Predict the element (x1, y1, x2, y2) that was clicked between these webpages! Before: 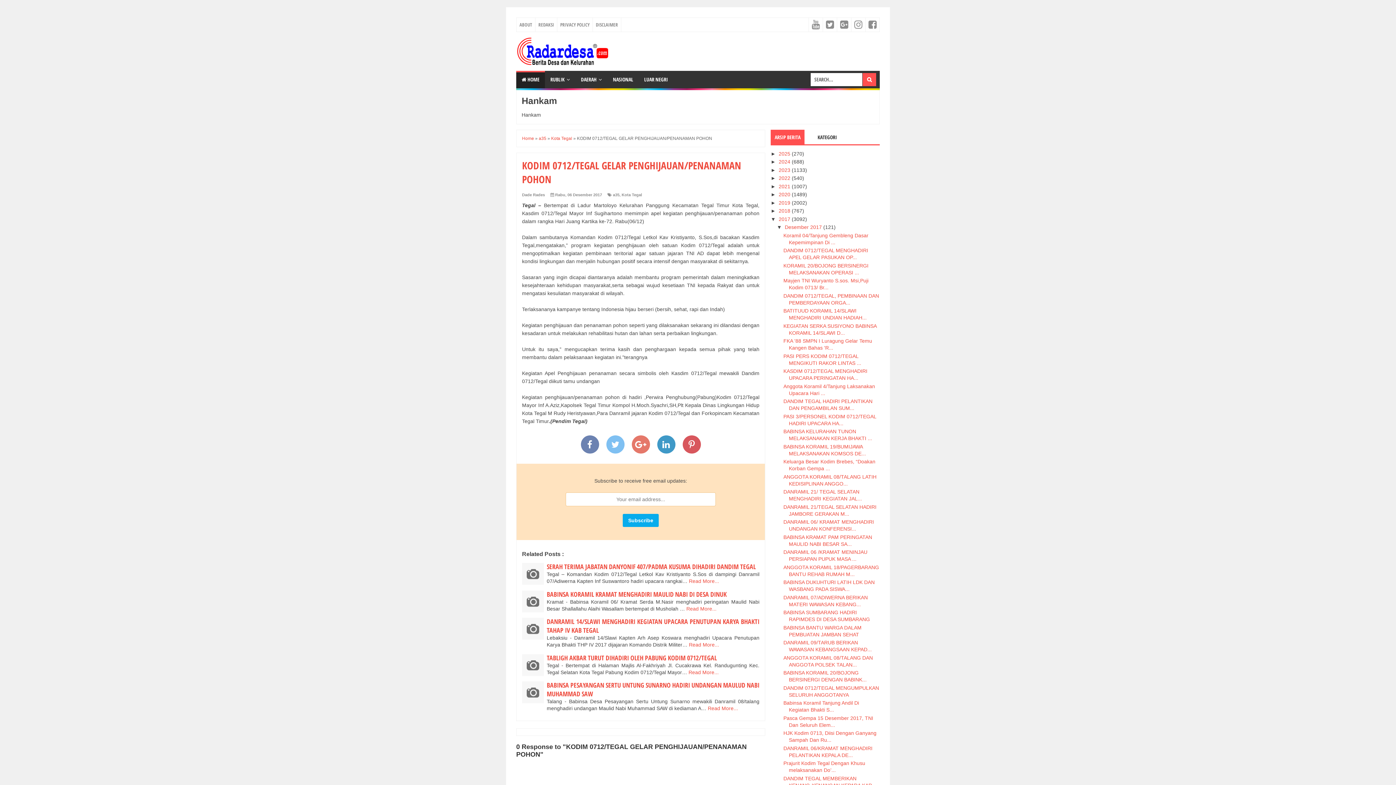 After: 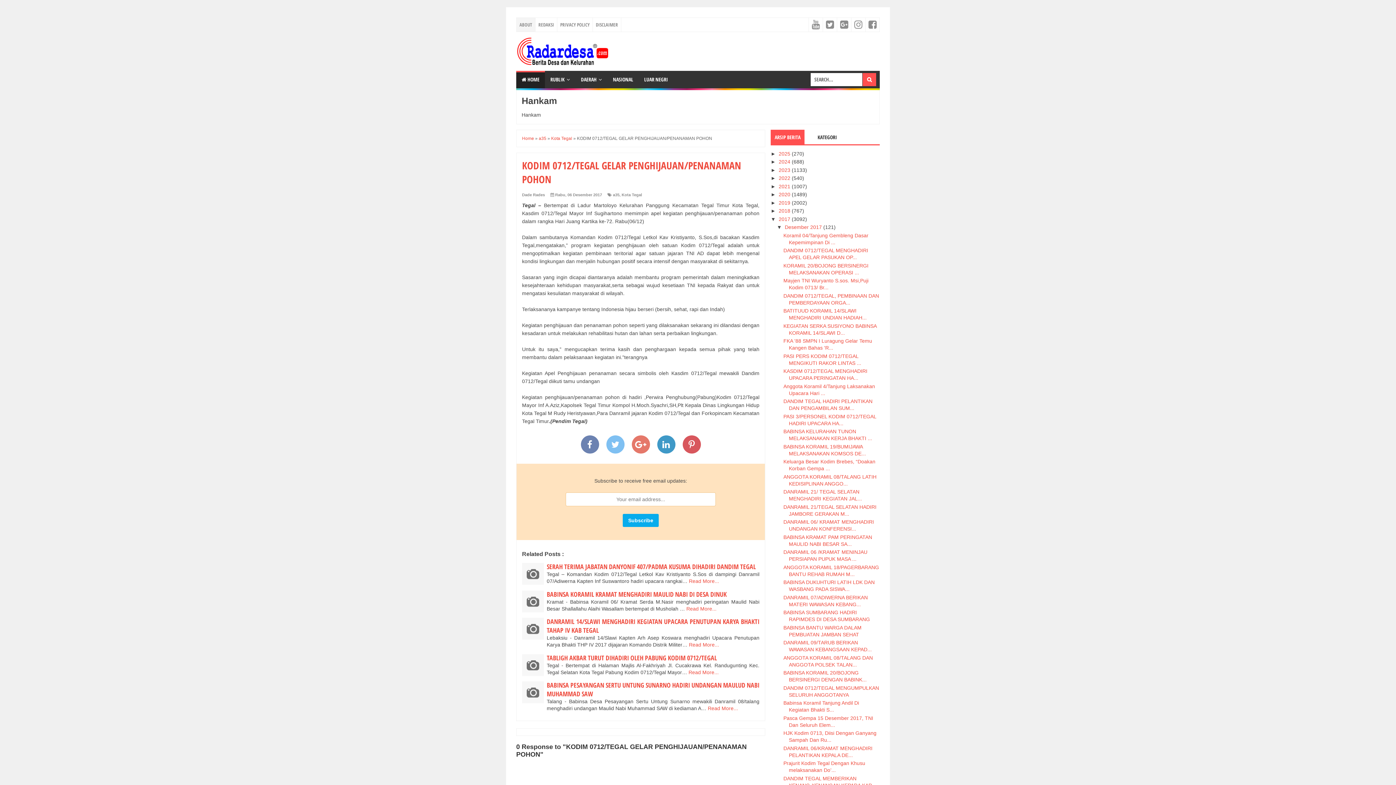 Action: bbox: (516, 17, 535, 31) label: ABOUT